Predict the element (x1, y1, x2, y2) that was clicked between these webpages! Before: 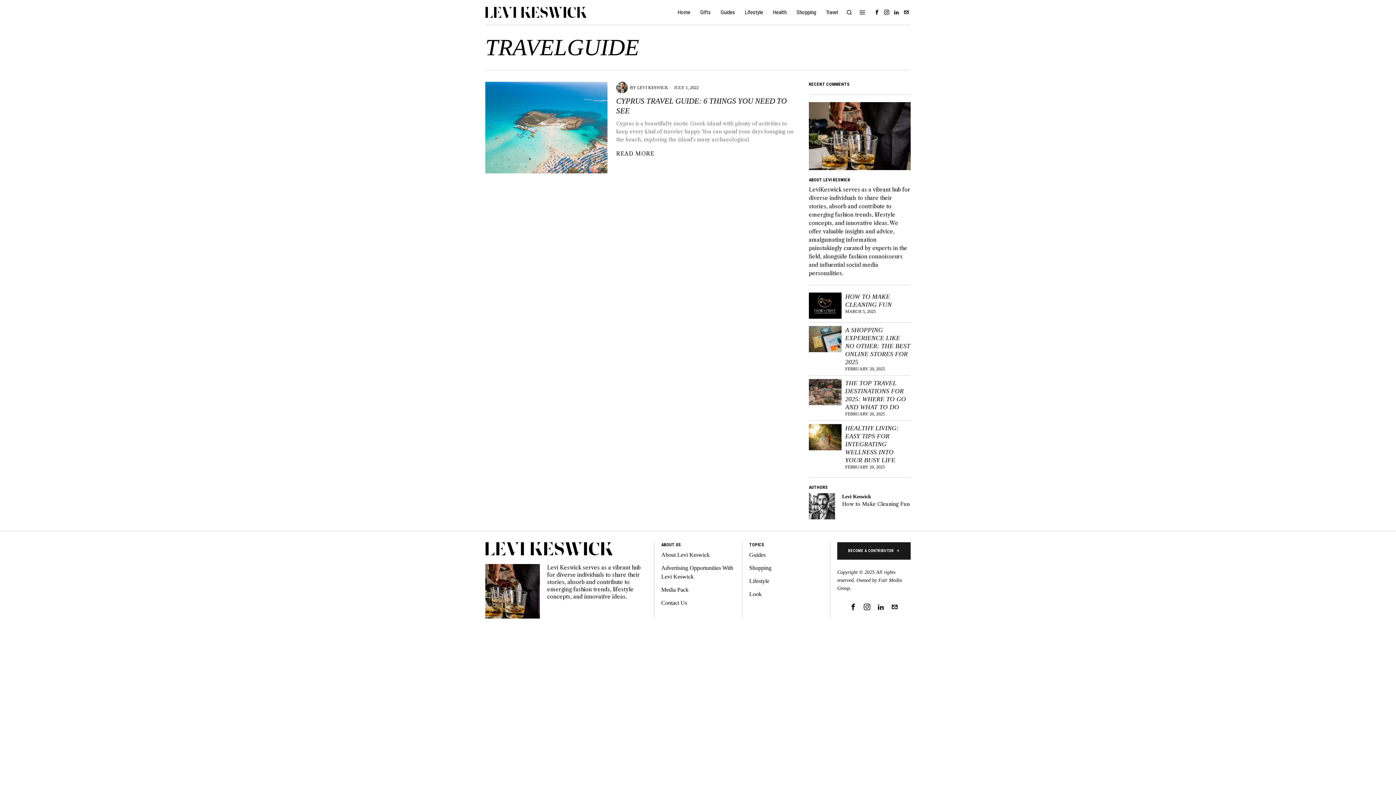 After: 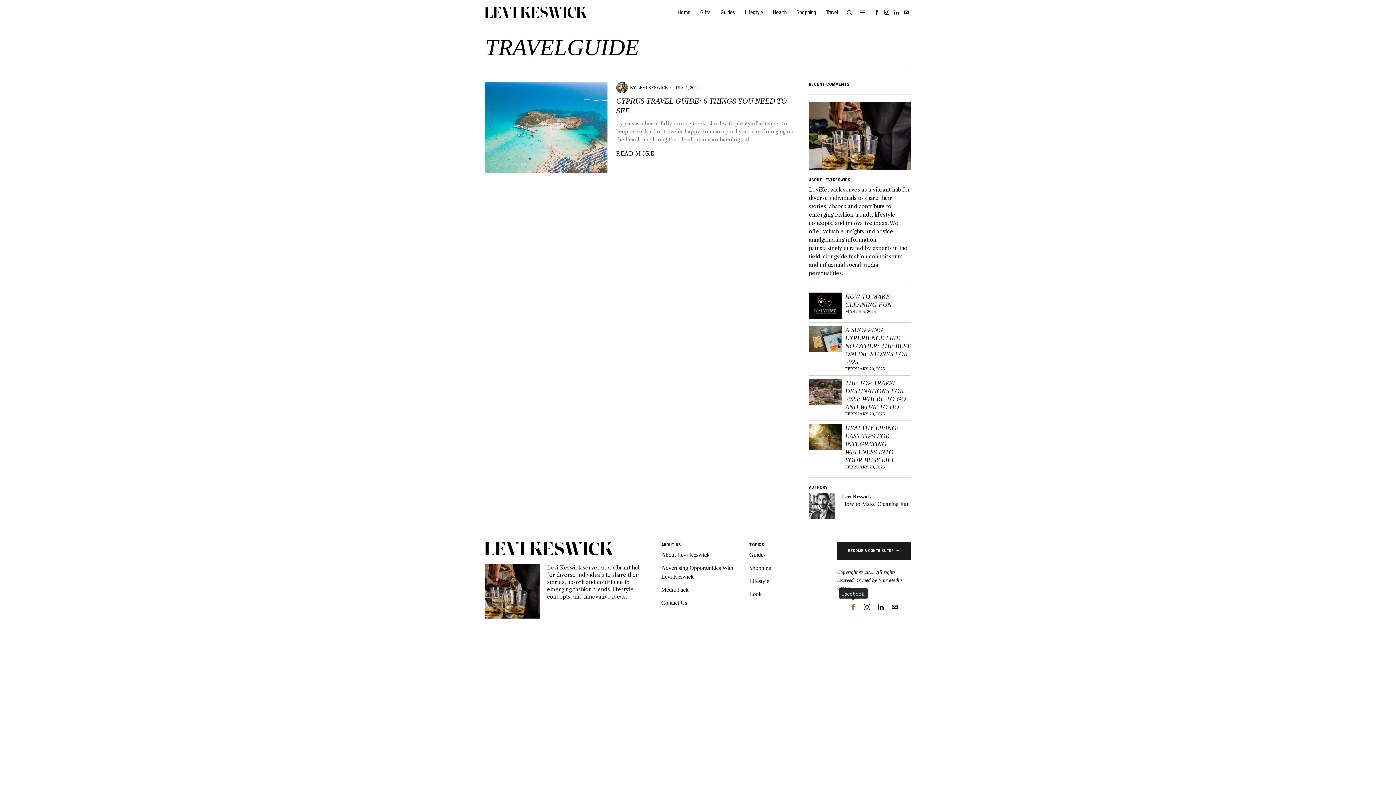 Action: label: Facebook bbox: (847, 601, 859, 612)